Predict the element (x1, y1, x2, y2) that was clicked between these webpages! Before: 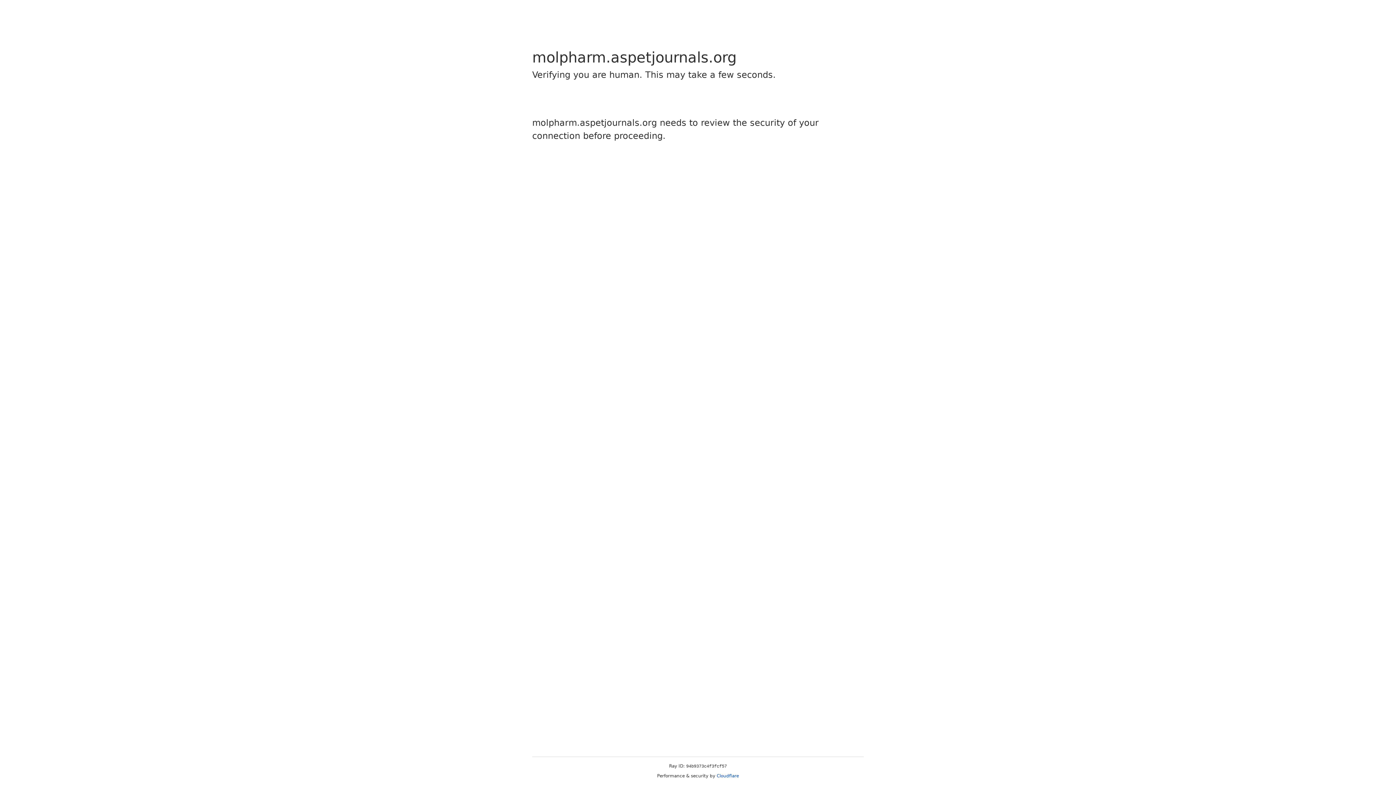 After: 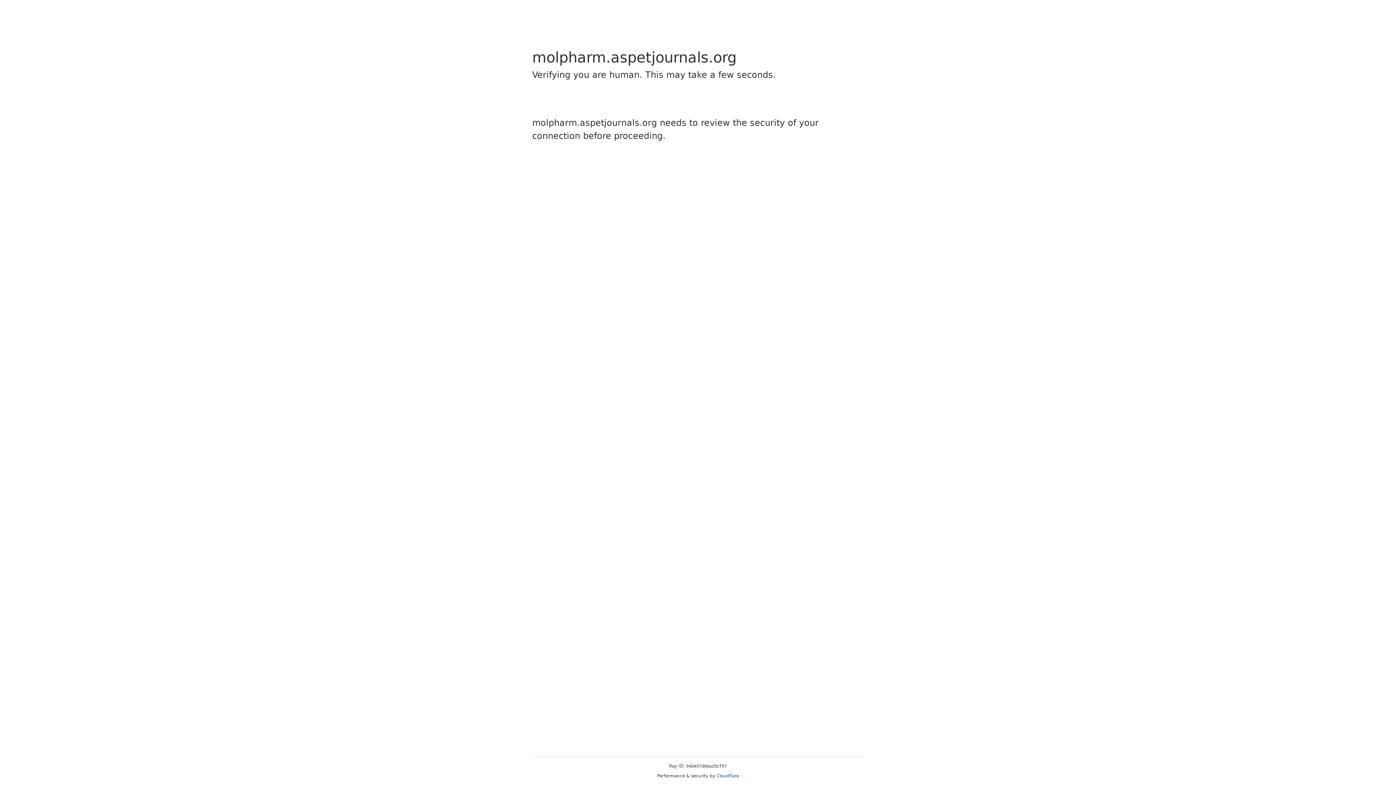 Action: label: Cloudflare bbox: (716, 773, 739, 778)